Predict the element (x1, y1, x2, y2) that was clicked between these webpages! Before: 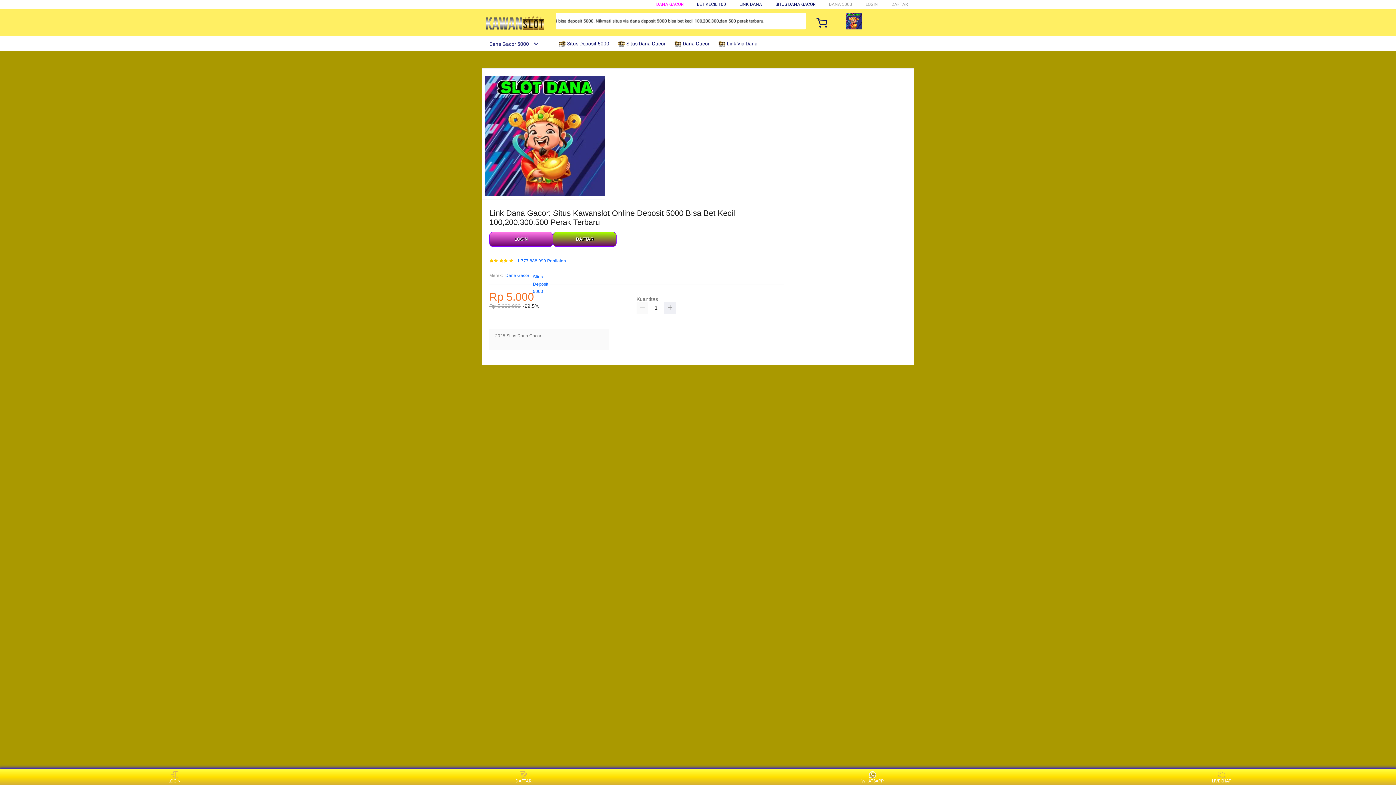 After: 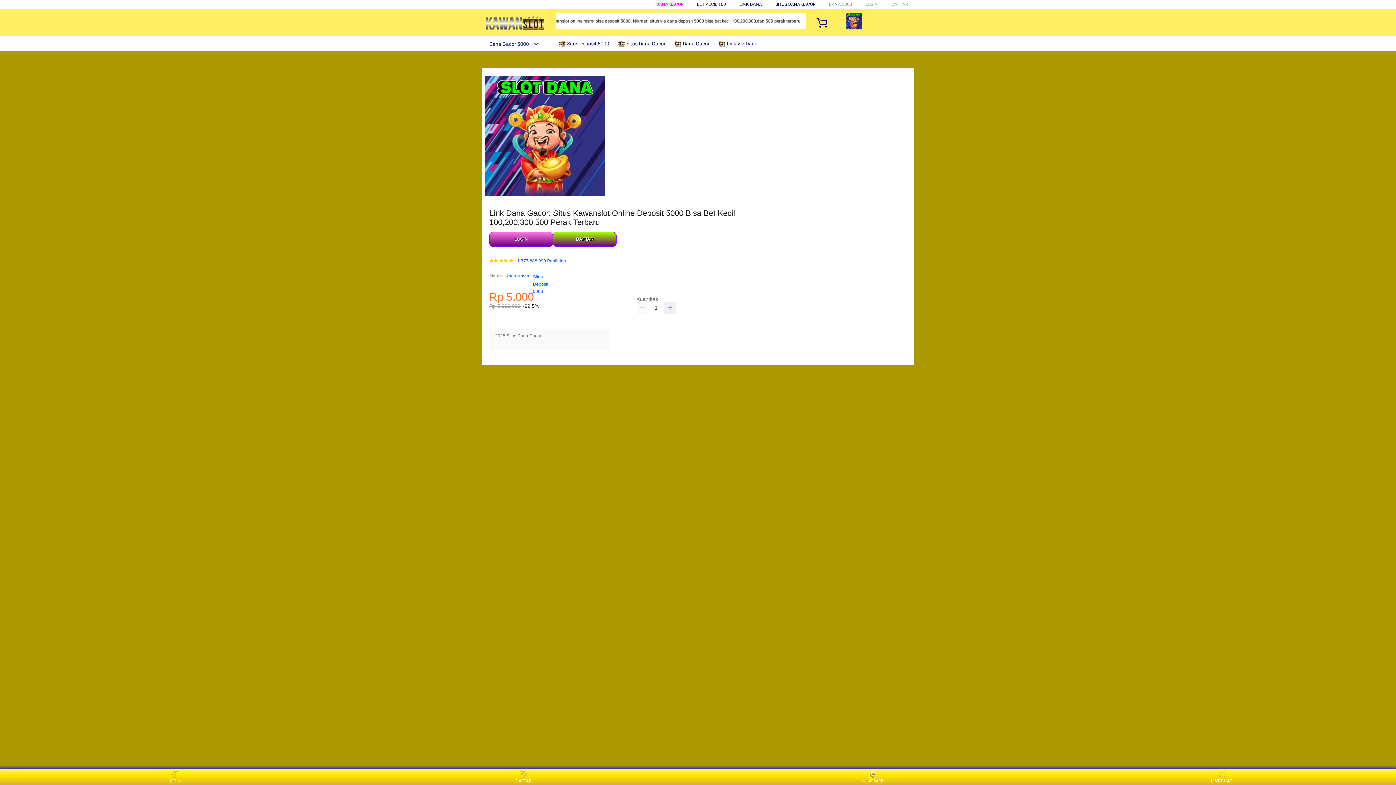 Action: bbox: (1208, 771, 1235, 783) label: LIVECHAT